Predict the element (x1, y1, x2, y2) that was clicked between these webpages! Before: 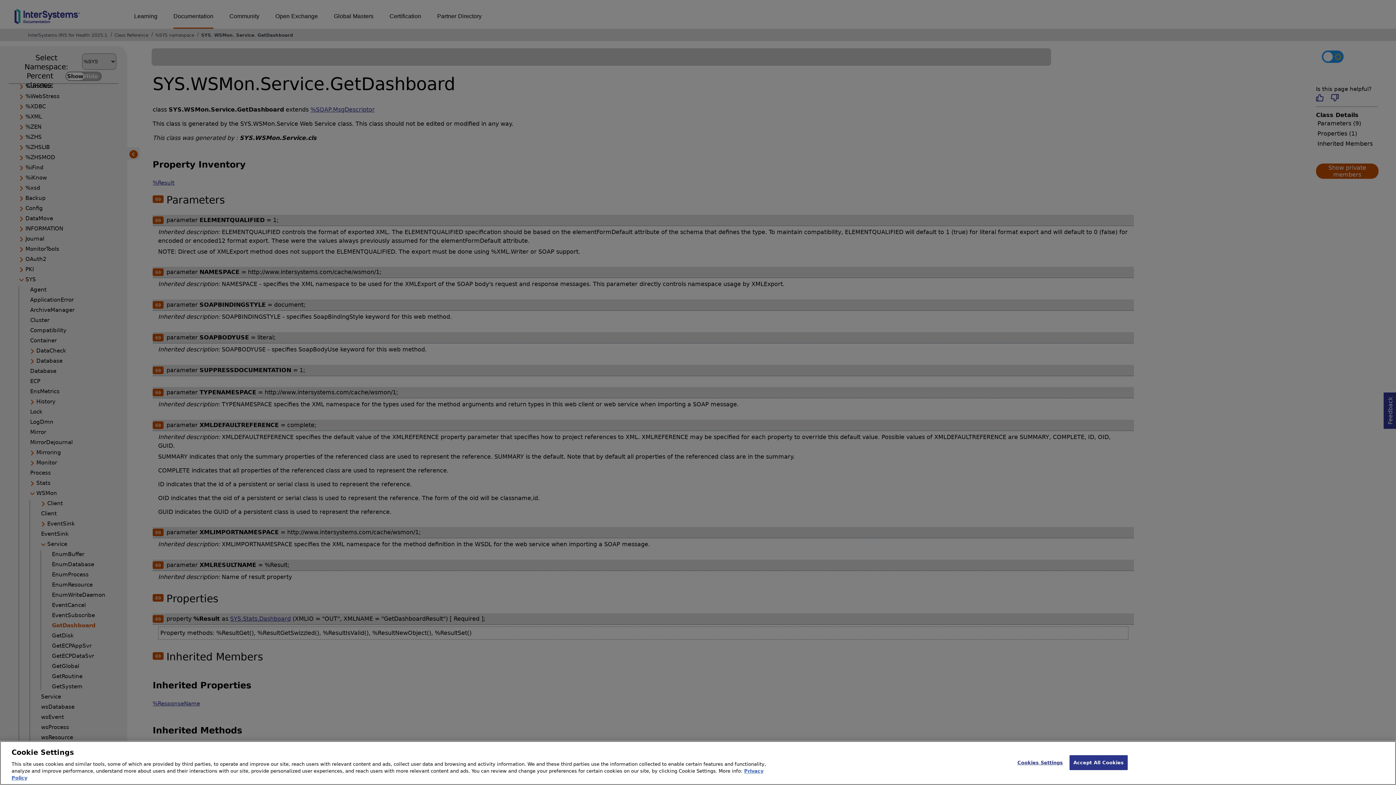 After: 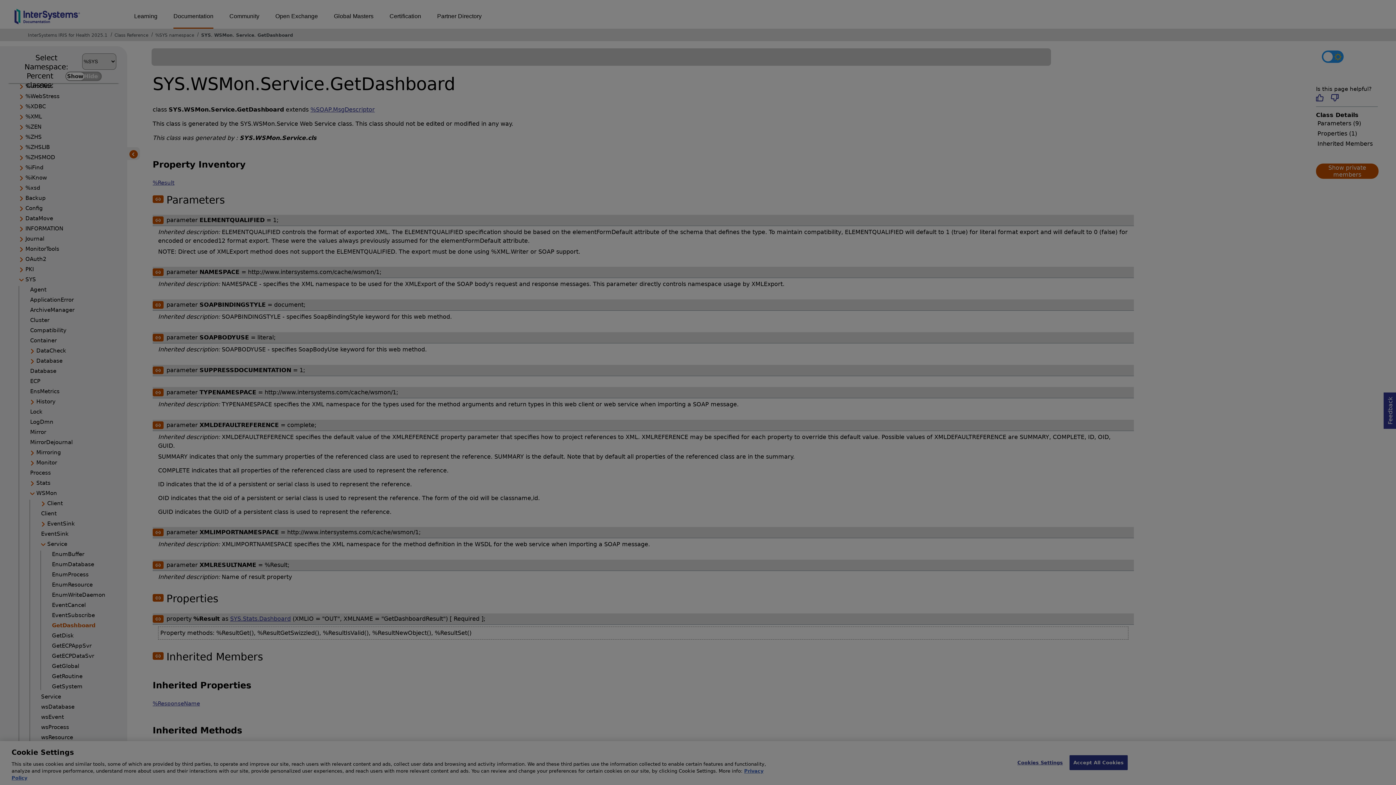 Action: bbox: (1017, 755, 1063, 770) label: Cookies Settings